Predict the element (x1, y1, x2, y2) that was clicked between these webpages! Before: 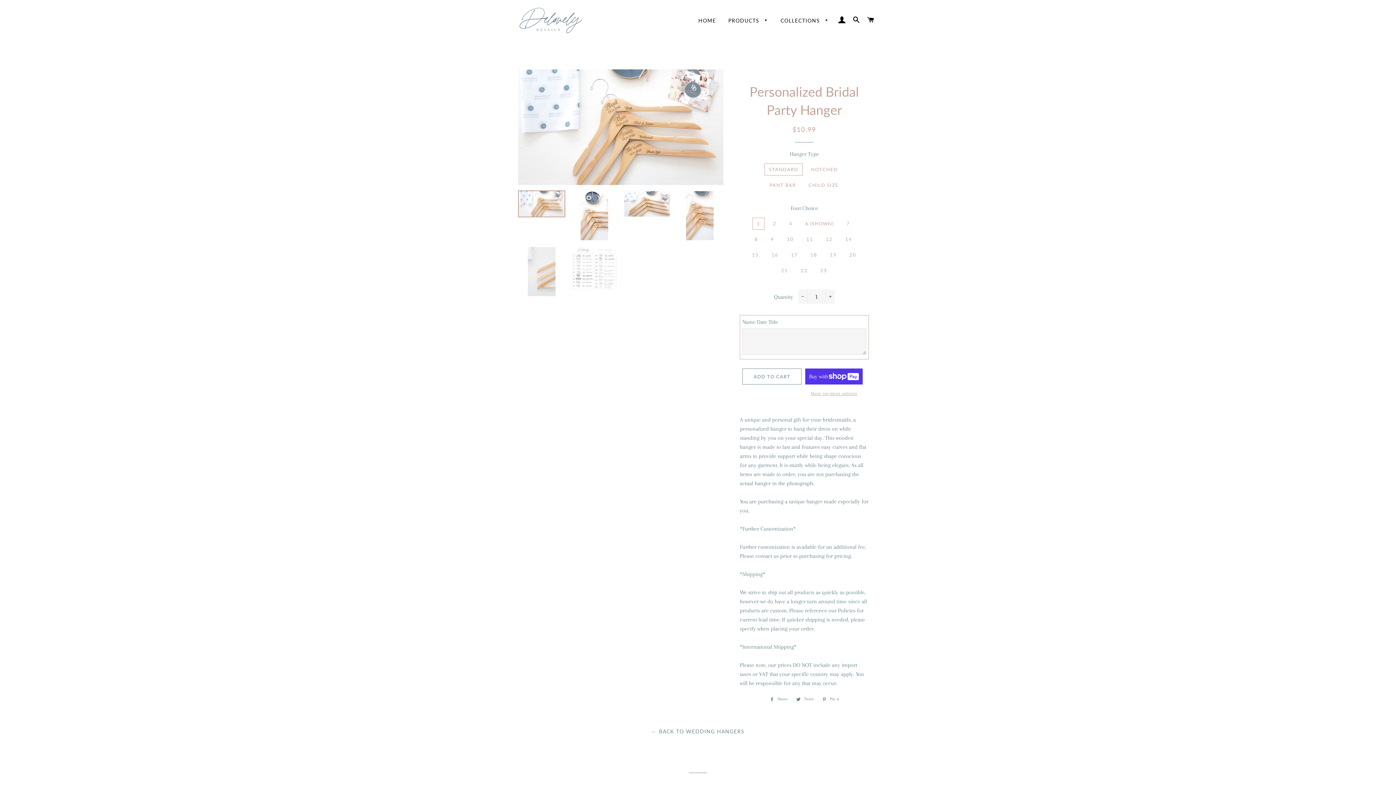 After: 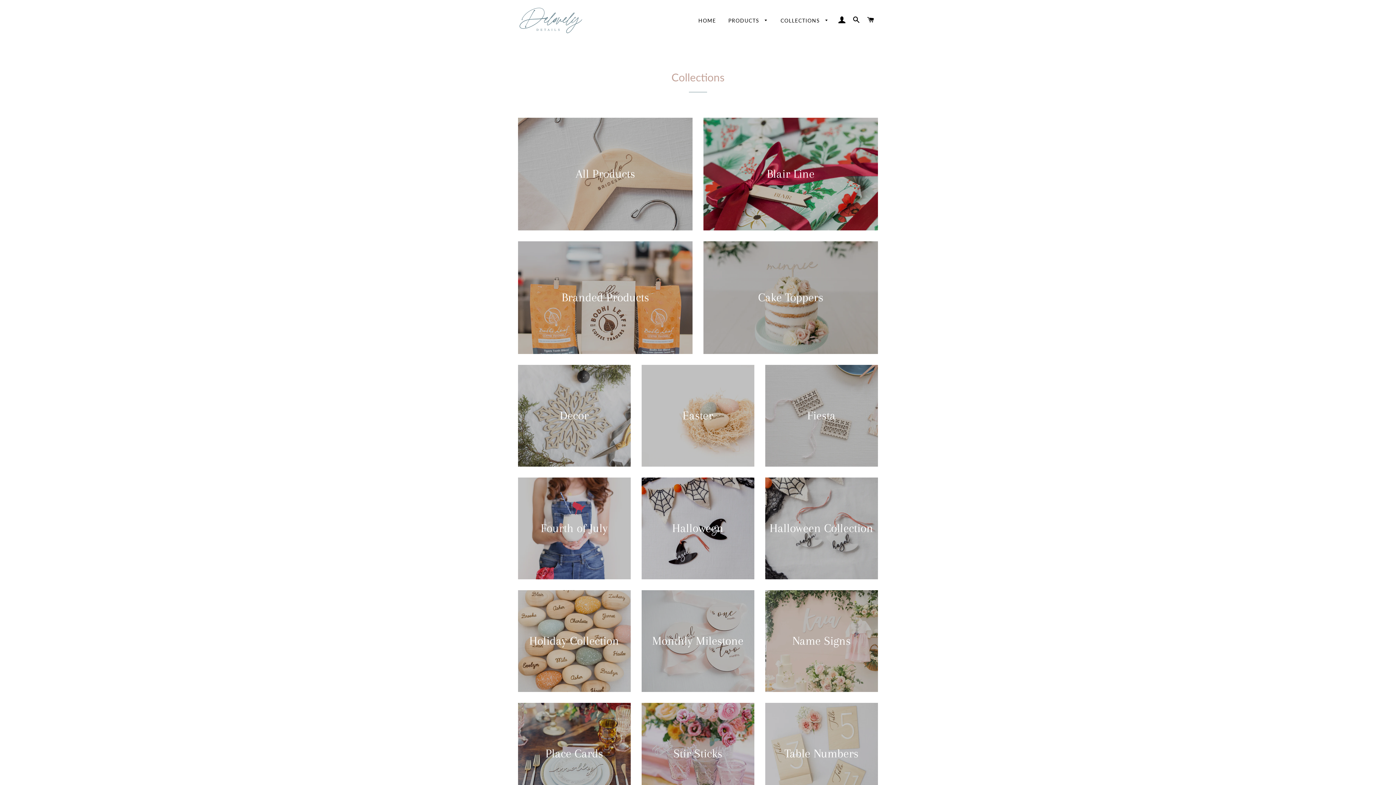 Action: bbox: (775, 11, 834, 29) label: COLLECTIONS 